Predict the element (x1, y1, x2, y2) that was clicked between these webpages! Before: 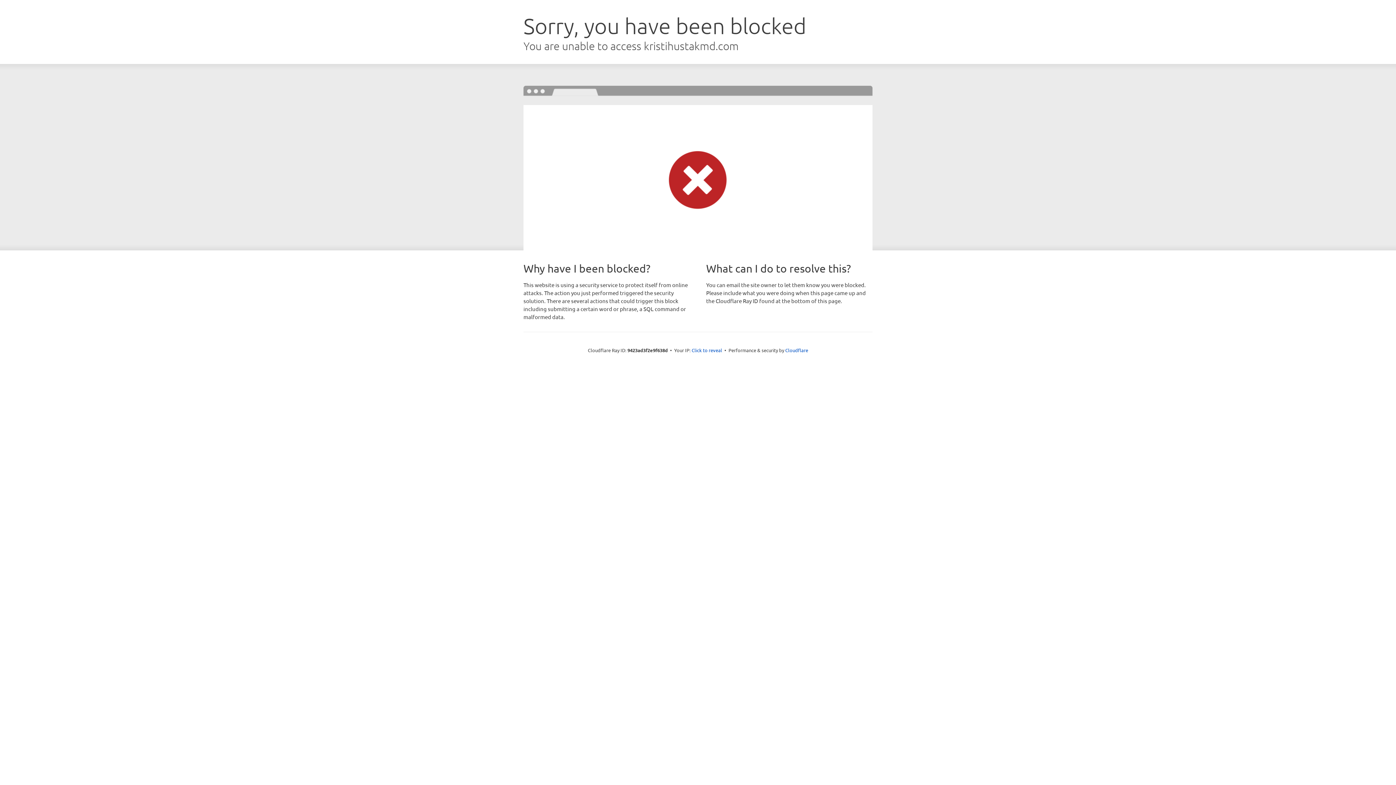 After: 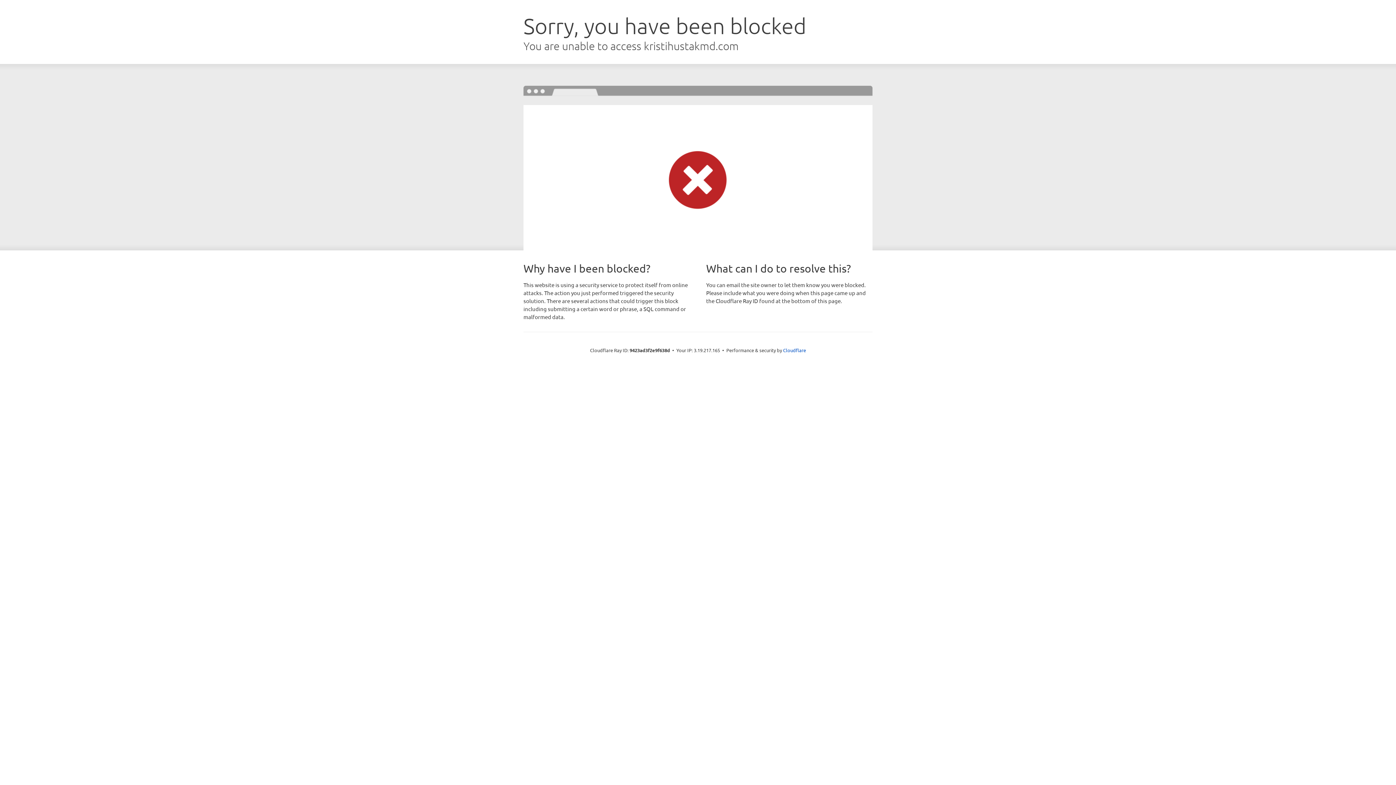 Action: label: Click to reveal bbox: (691, 346, 722, 353)